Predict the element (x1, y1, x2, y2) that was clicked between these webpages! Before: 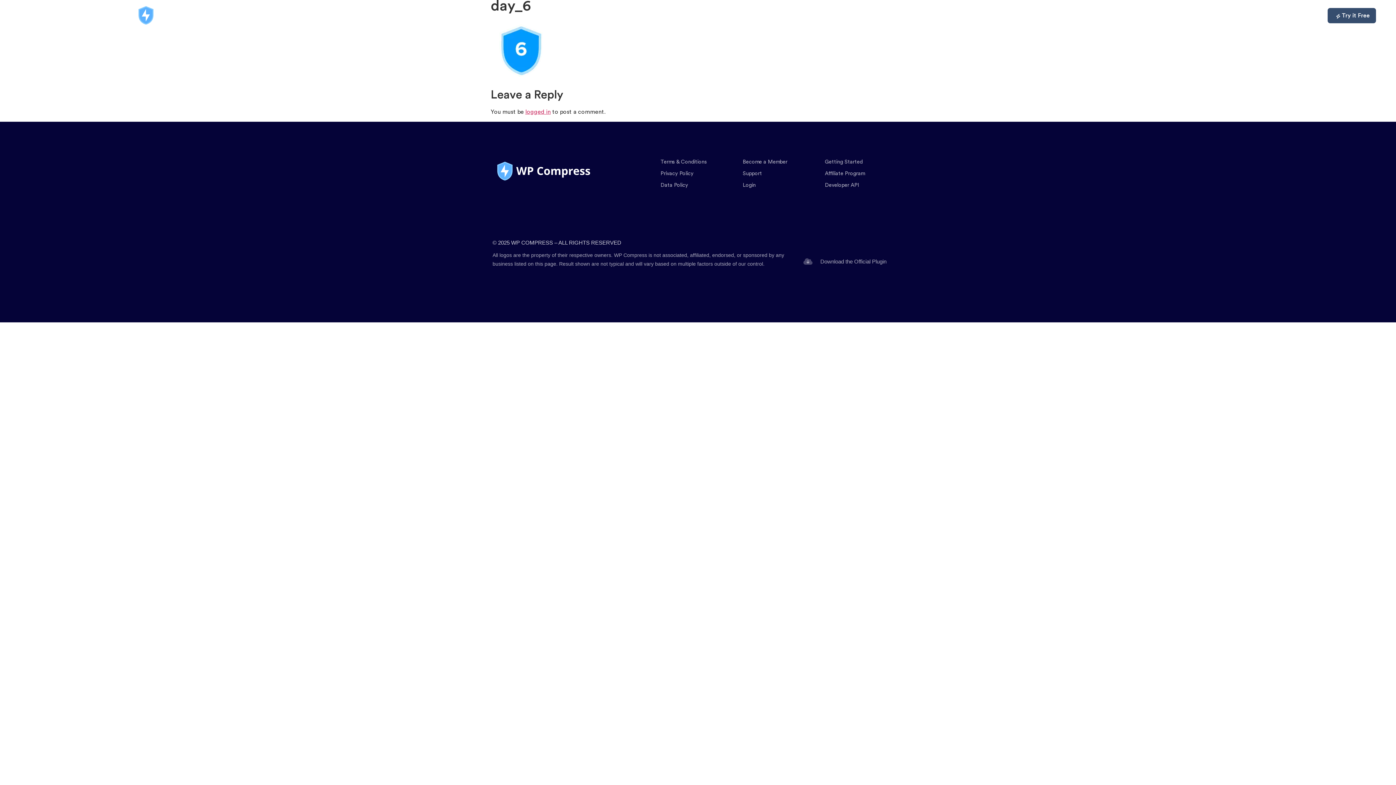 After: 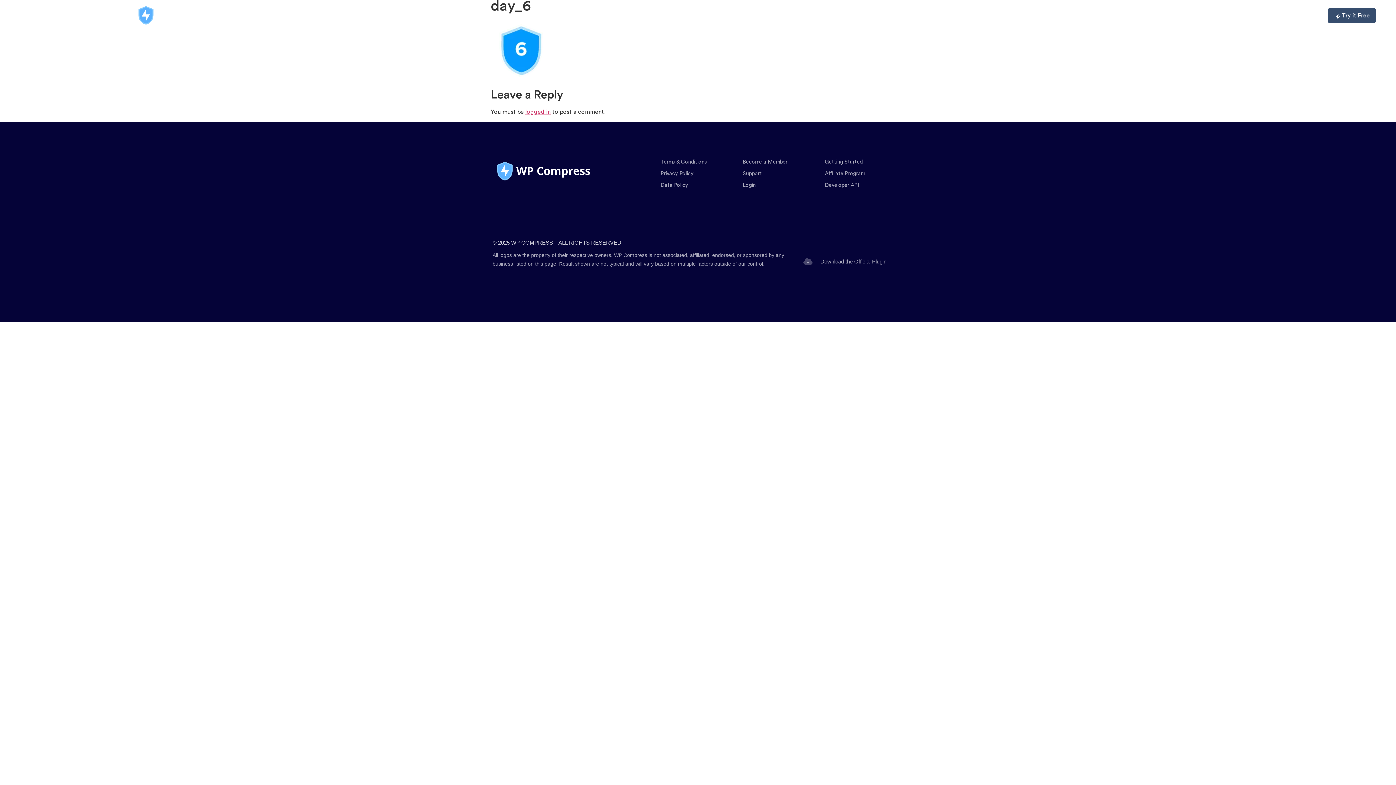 Action: bbox: (1265, 7, 1281, 23) label: About